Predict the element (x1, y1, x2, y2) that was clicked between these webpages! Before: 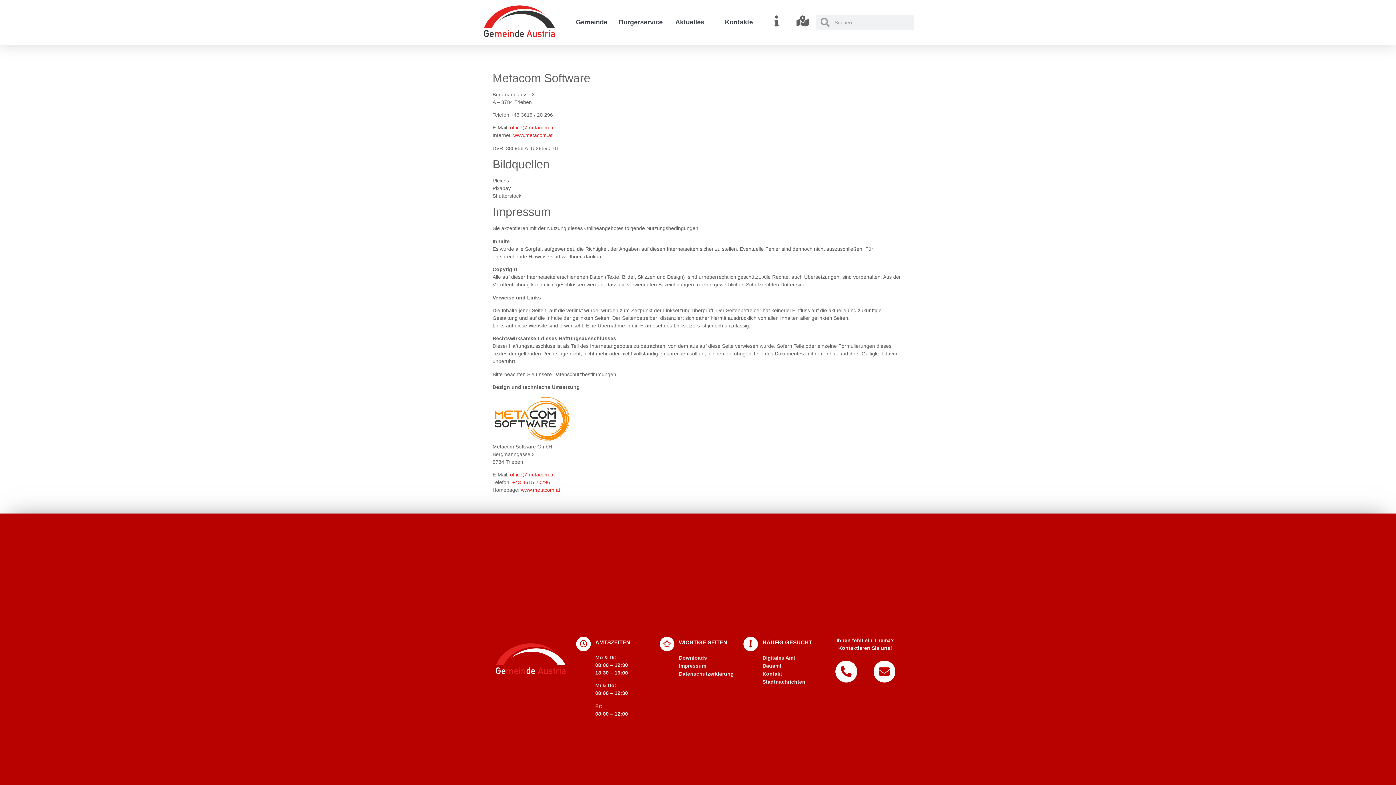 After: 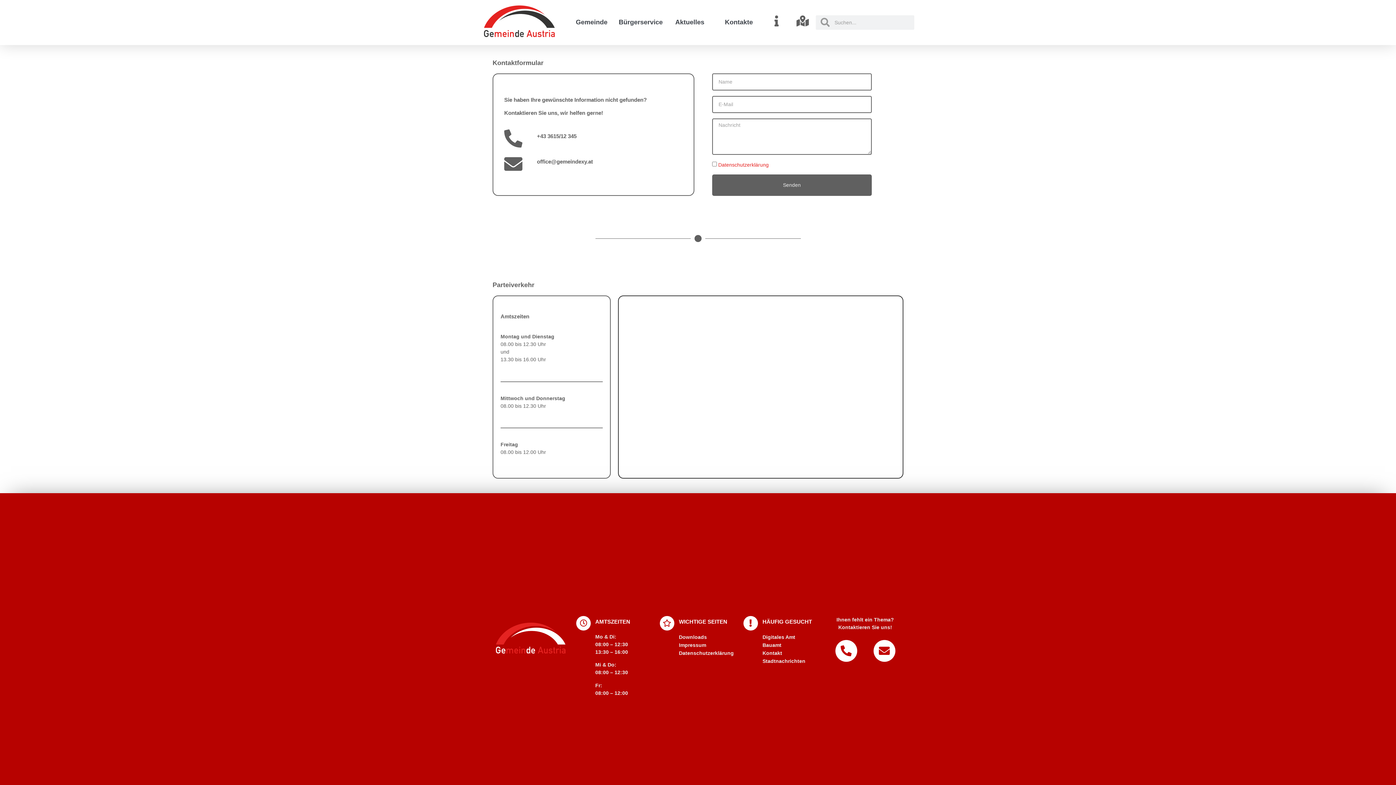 Action: bbox: (873, 661, 895, 682)